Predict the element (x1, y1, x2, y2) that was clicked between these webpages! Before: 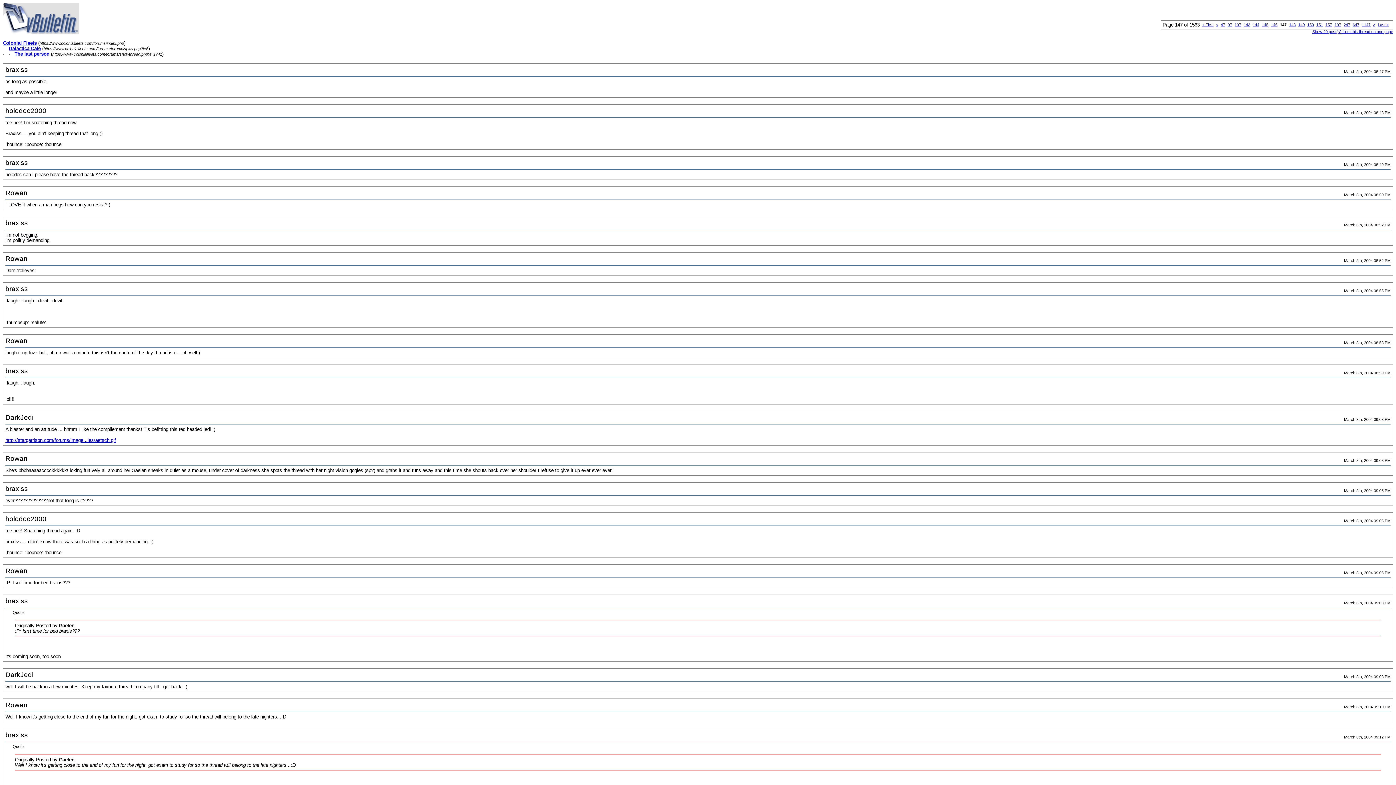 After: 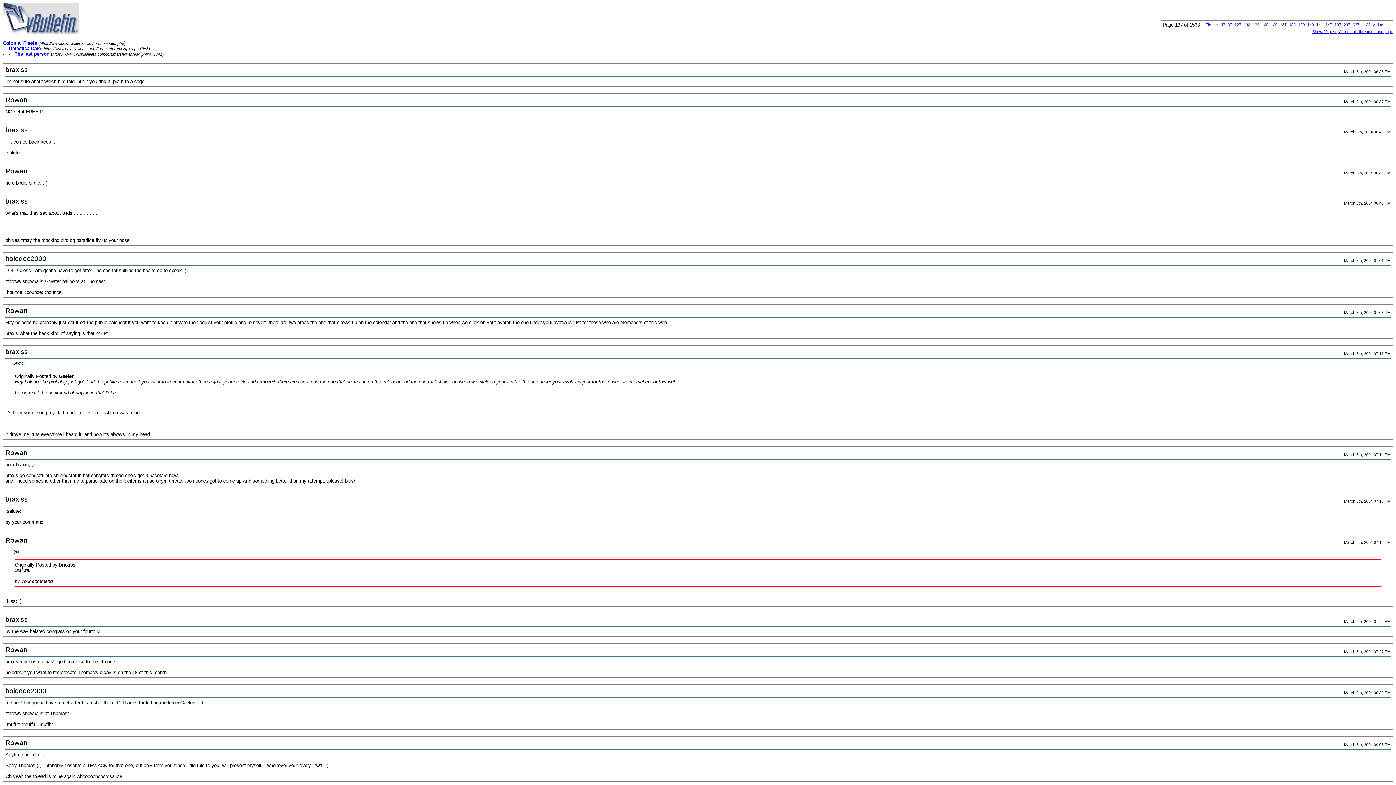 Action: bbox: (1234, 22, 1241, 26) label: 137